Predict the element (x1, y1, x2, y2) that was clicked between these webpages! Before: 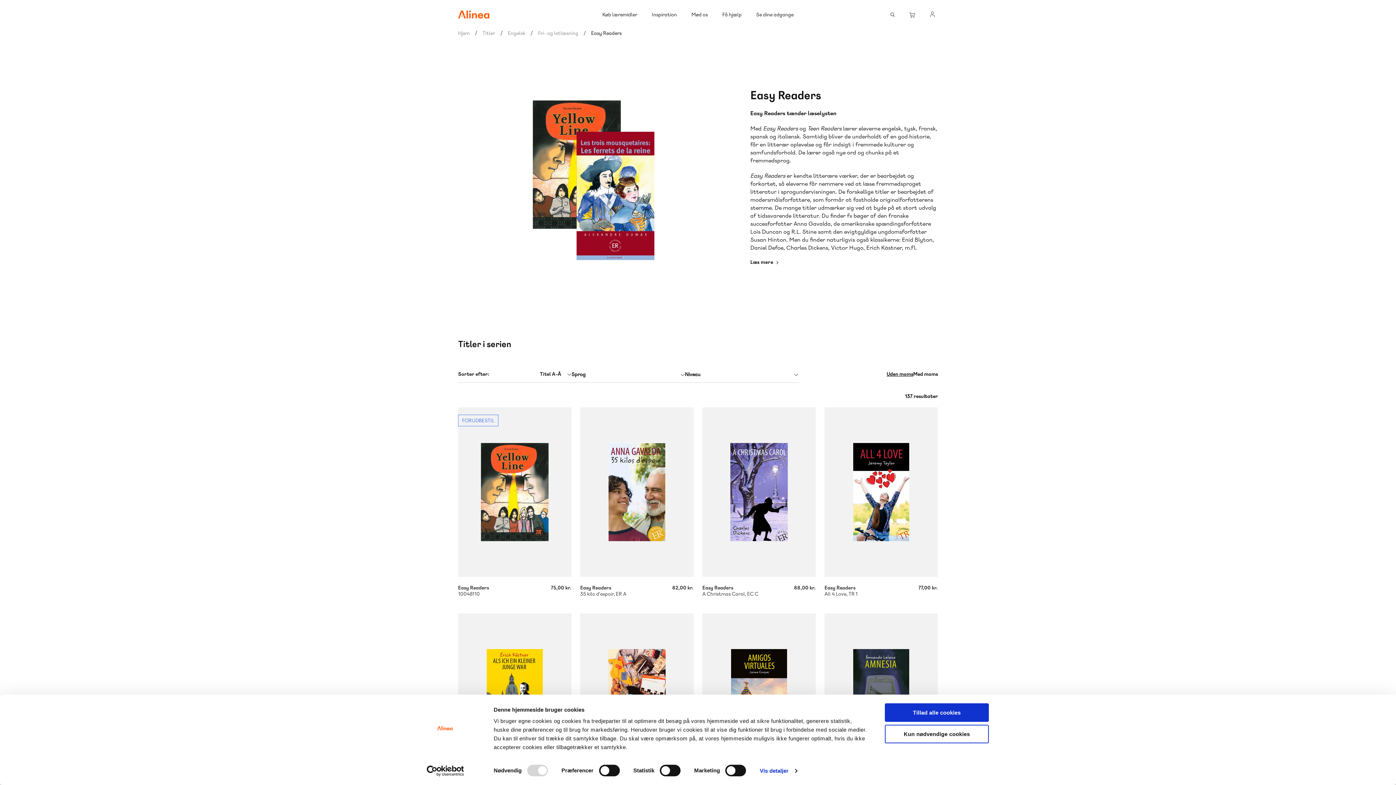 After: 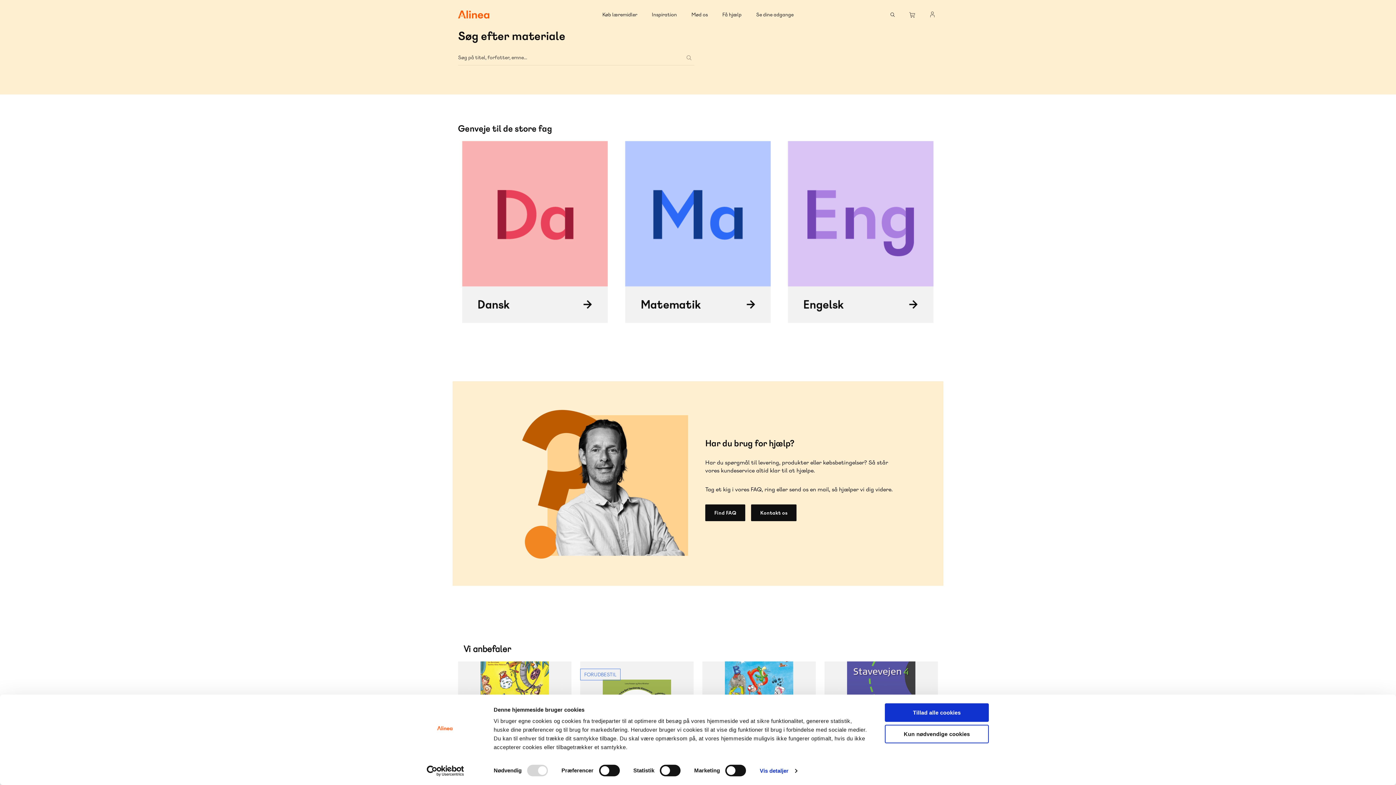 Action: bbox: (458, 29, 469, 36) label: Hjem